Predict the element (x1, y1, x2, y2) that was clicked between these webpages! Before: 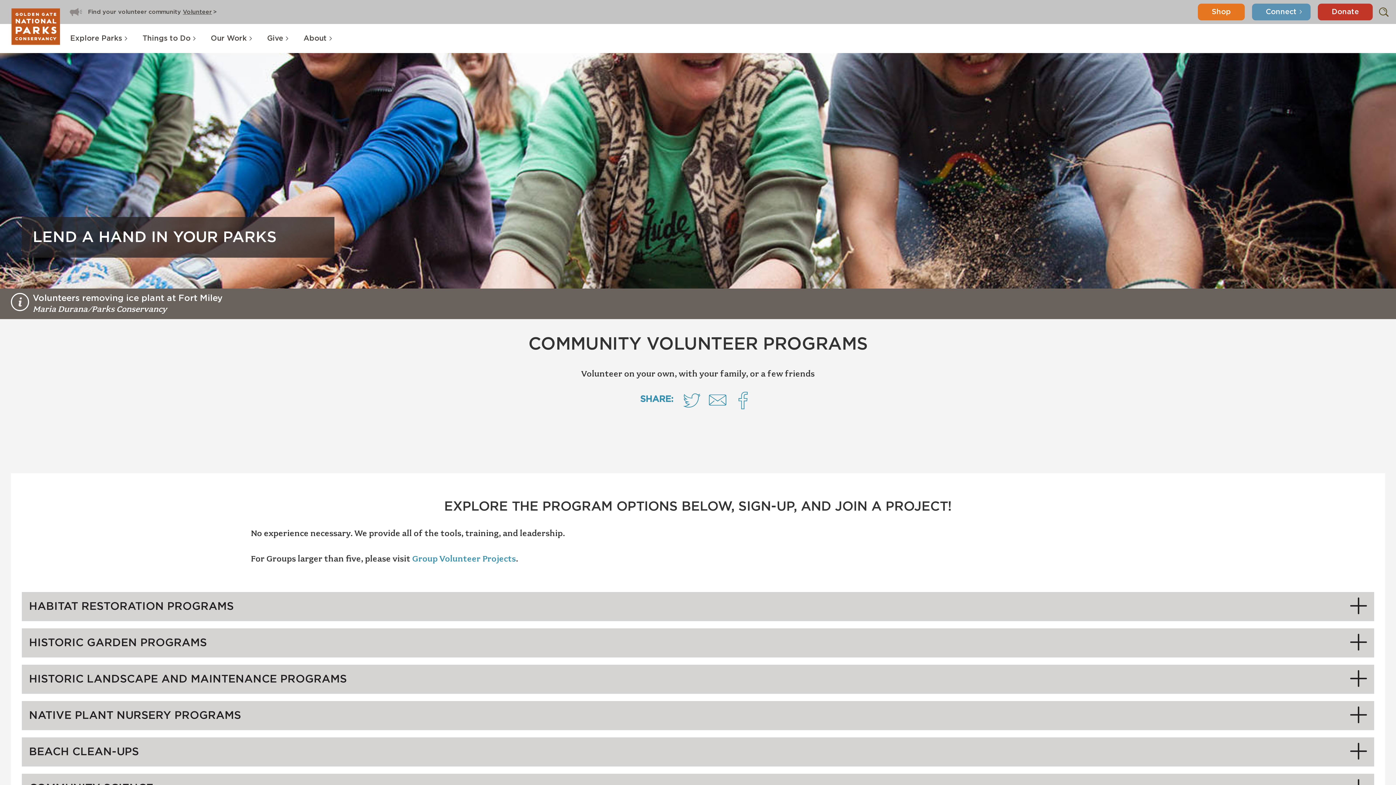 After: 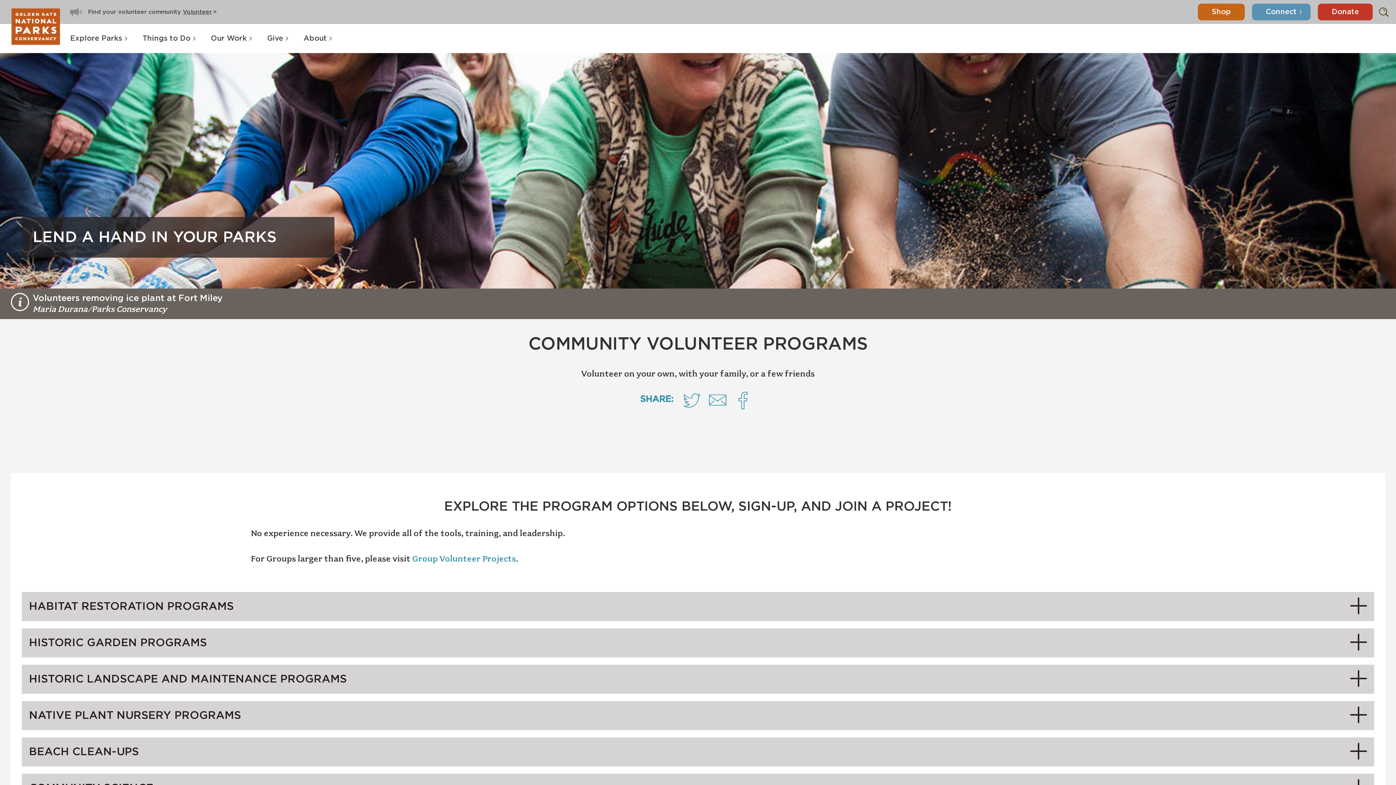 Action: bbox: (1198, 3, 1245, 20) label: Shop